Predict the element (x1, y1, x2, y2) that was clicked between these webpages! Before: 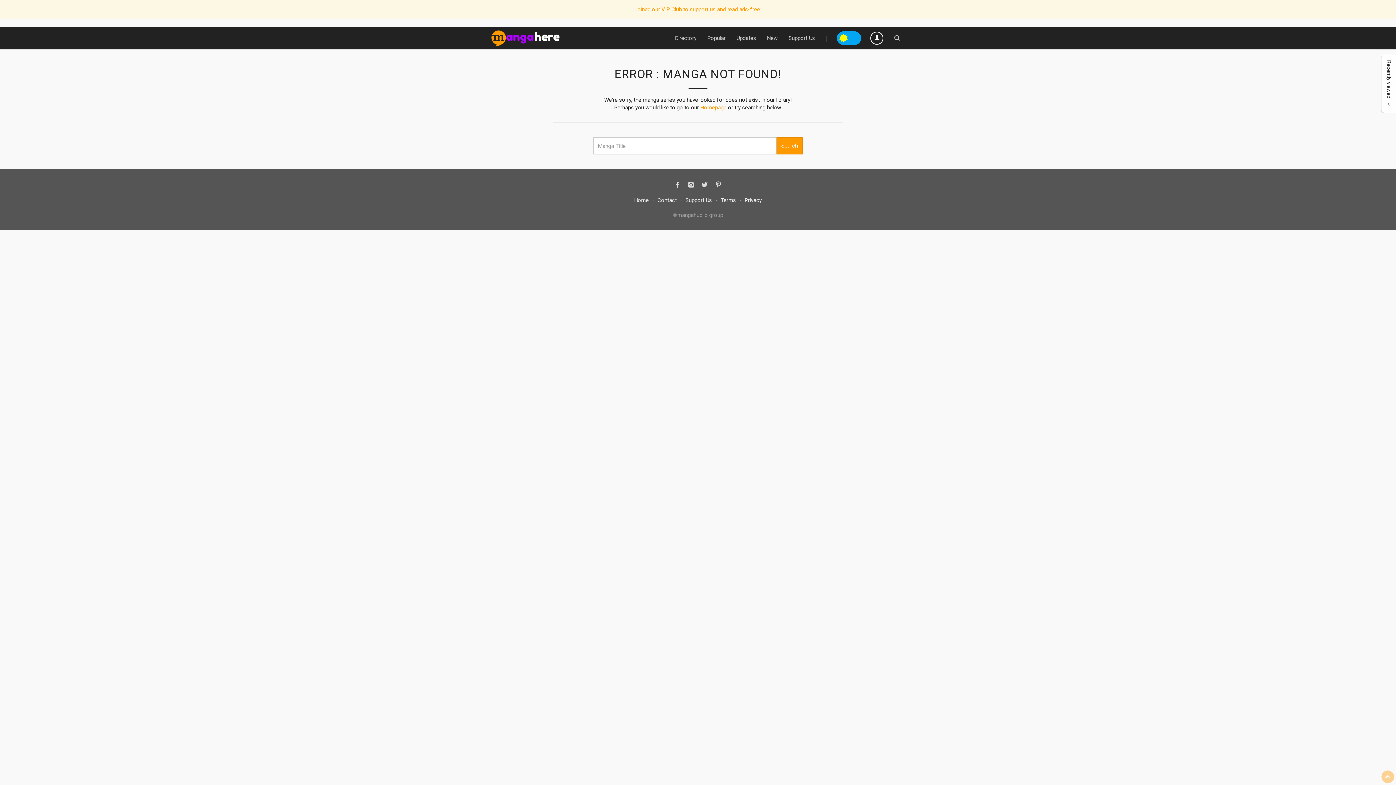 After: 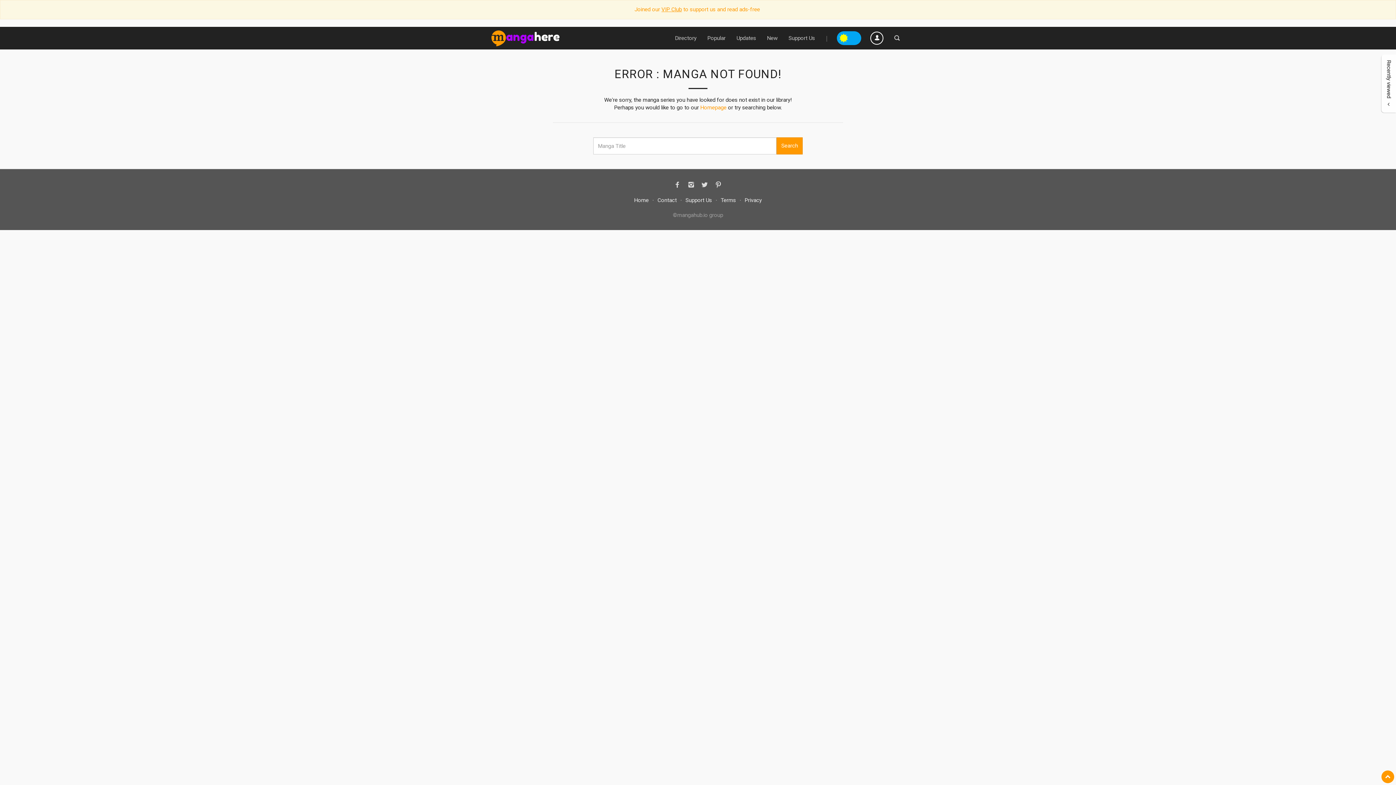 Action: bbox: (1381, 770, 1394, 783)